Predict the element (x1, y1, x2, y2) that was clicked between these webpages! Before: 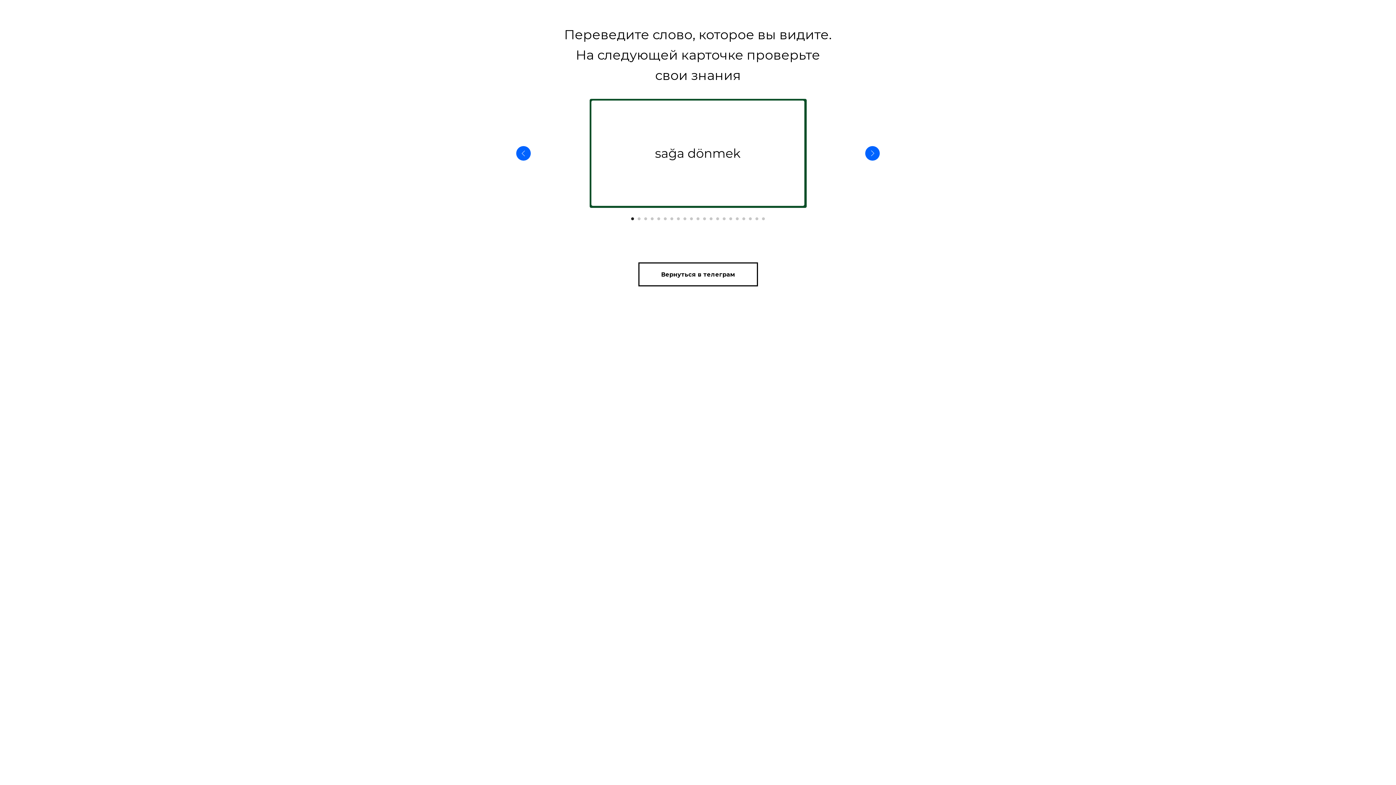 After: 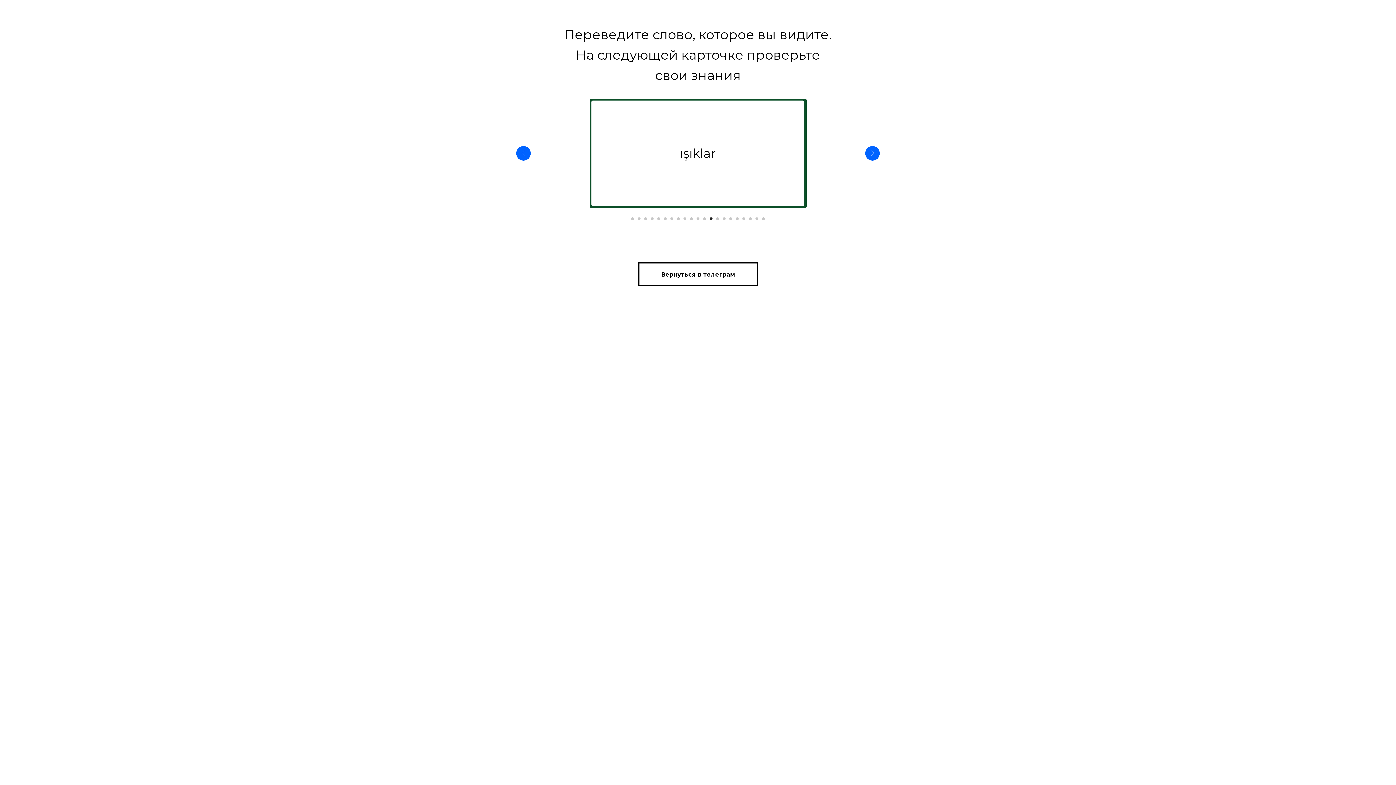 Action: bbox: (709, 217, 712, 220) label: Перейти к слайду 13